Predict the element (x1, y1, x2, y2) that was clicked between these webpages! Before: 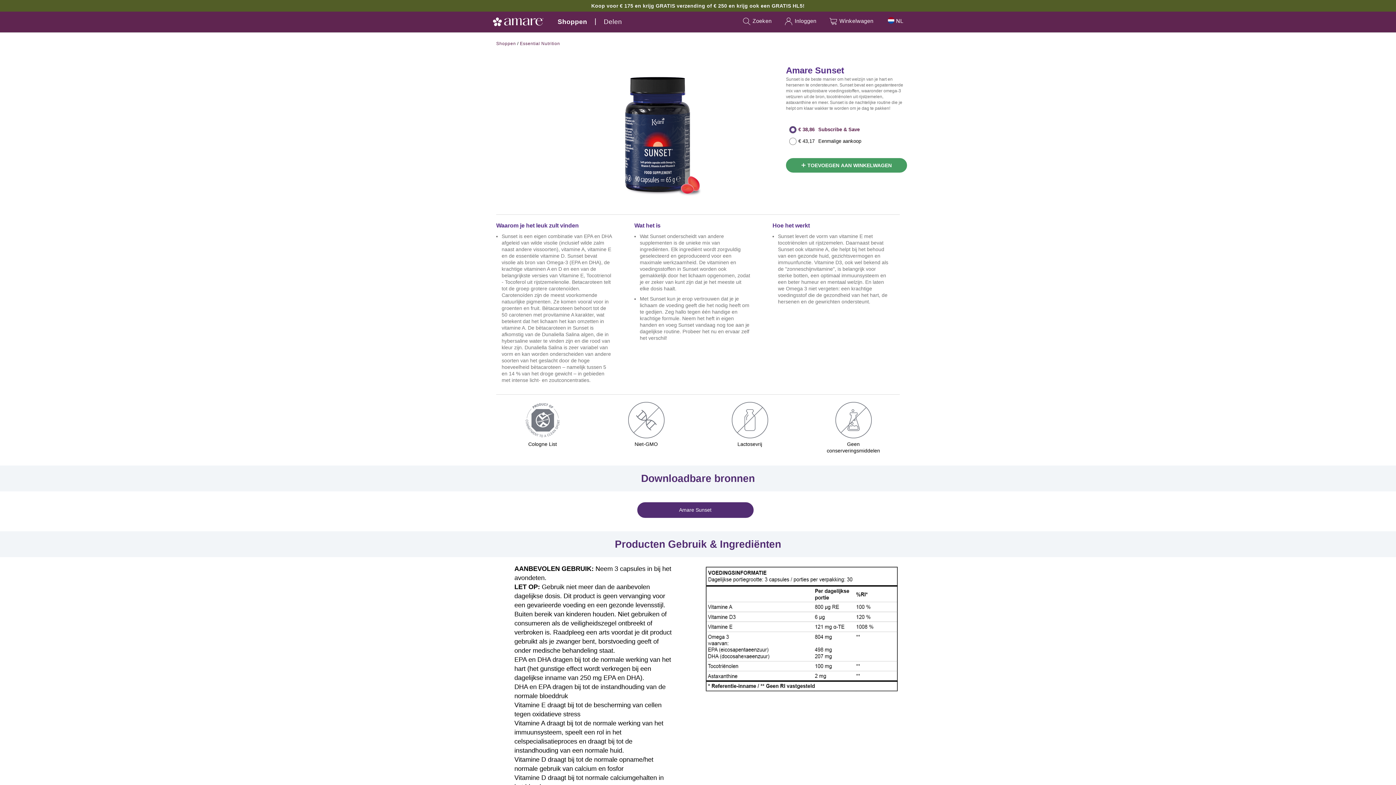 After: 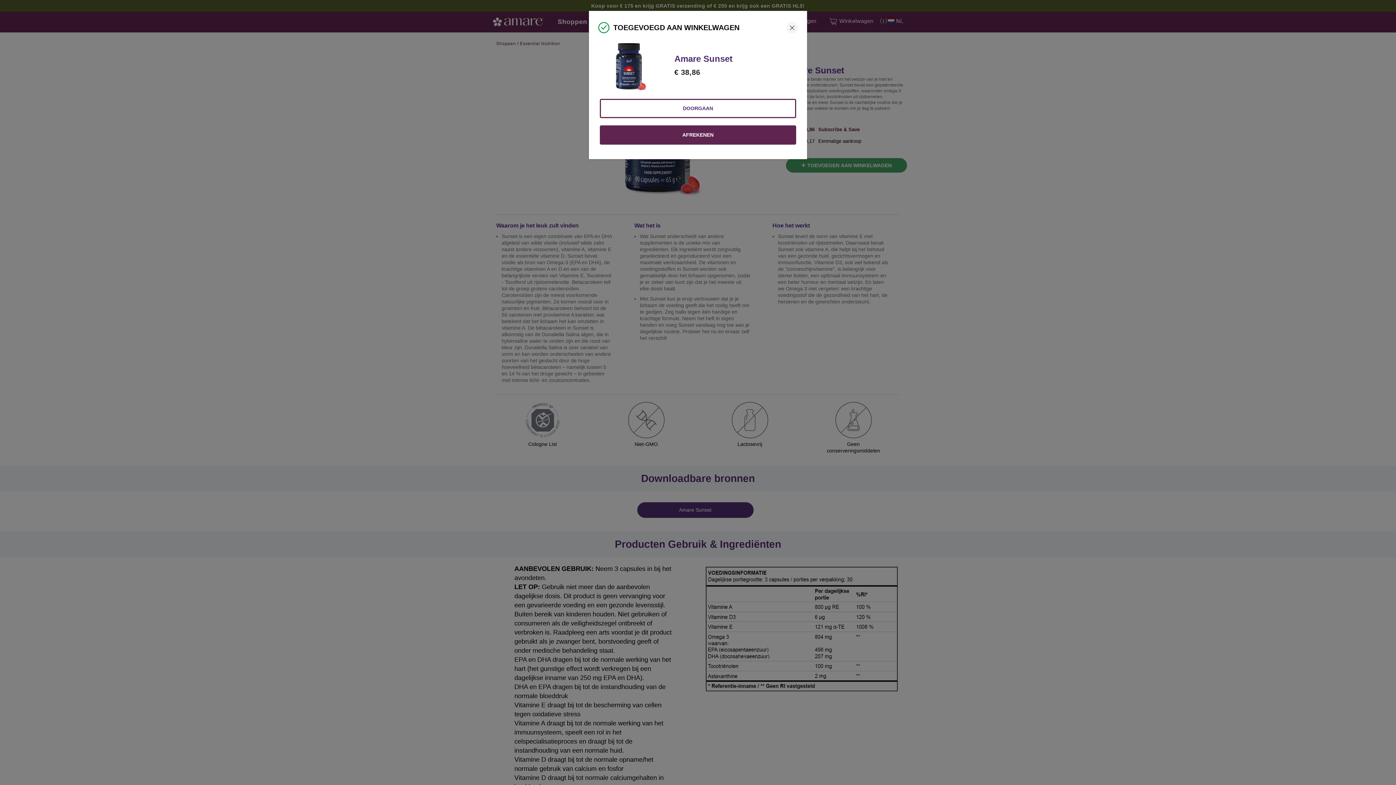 Action: bbox: (786, 158, 907, 172) label: TOEVOEGEN AAN WINKELWAGEN